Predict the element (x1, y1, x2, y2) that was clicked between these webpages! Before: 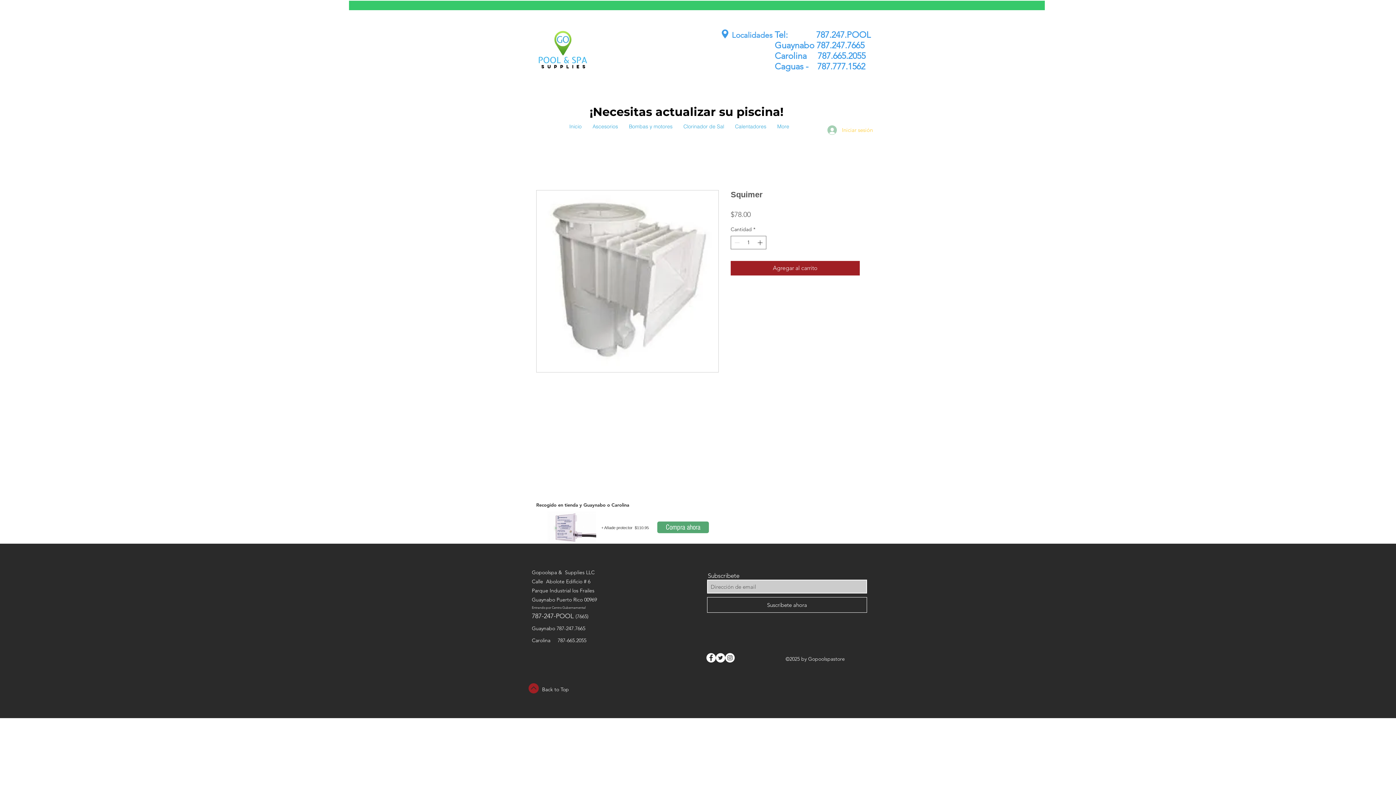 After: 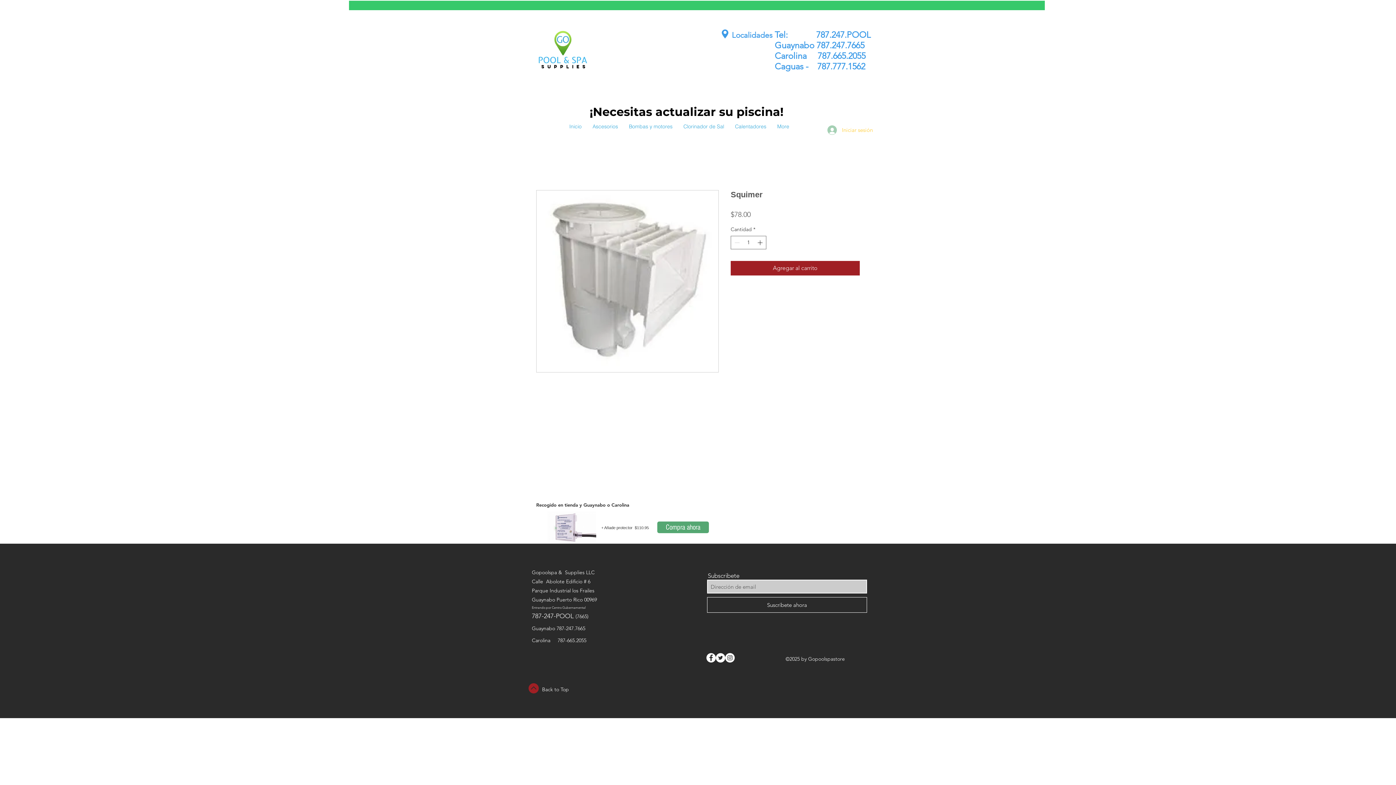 Action: bbox: (528, 683, 538, 693)